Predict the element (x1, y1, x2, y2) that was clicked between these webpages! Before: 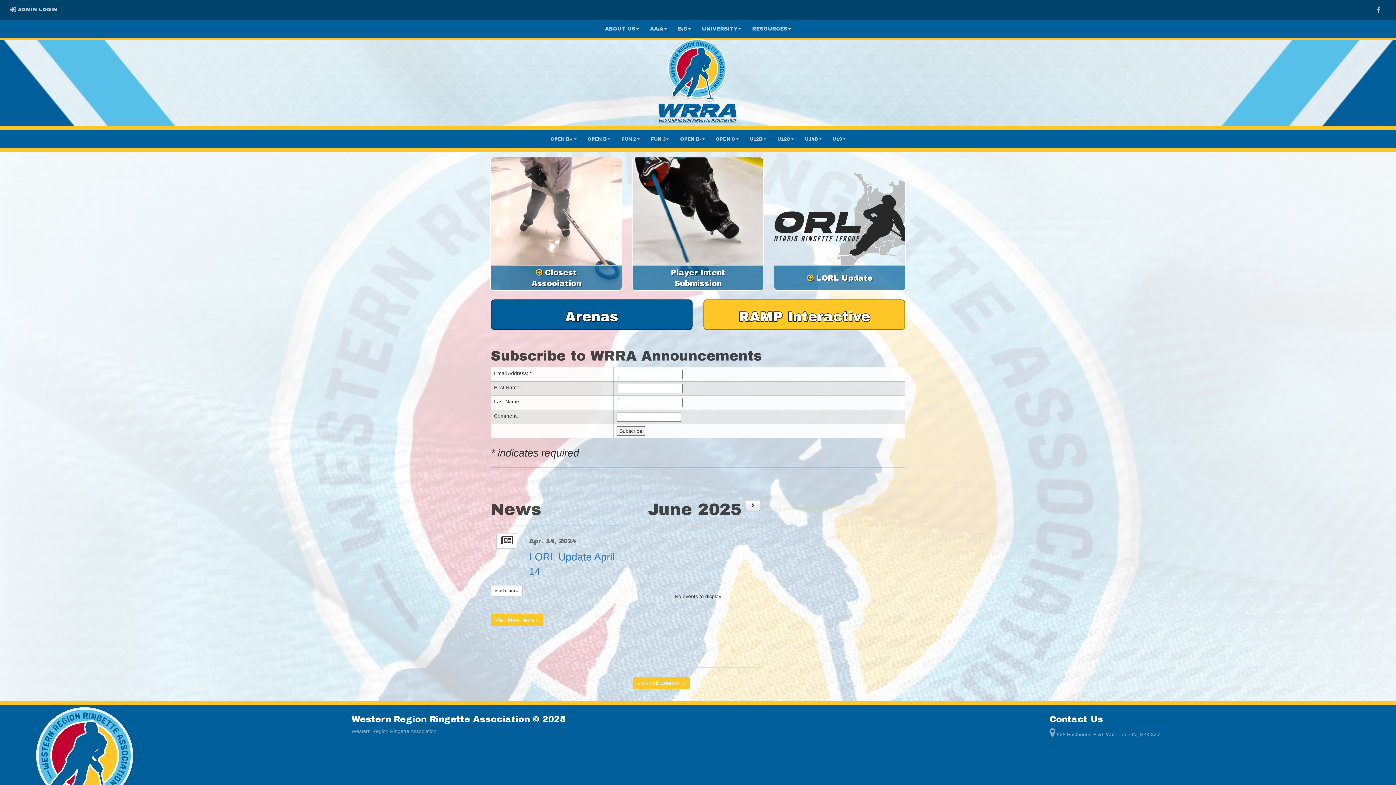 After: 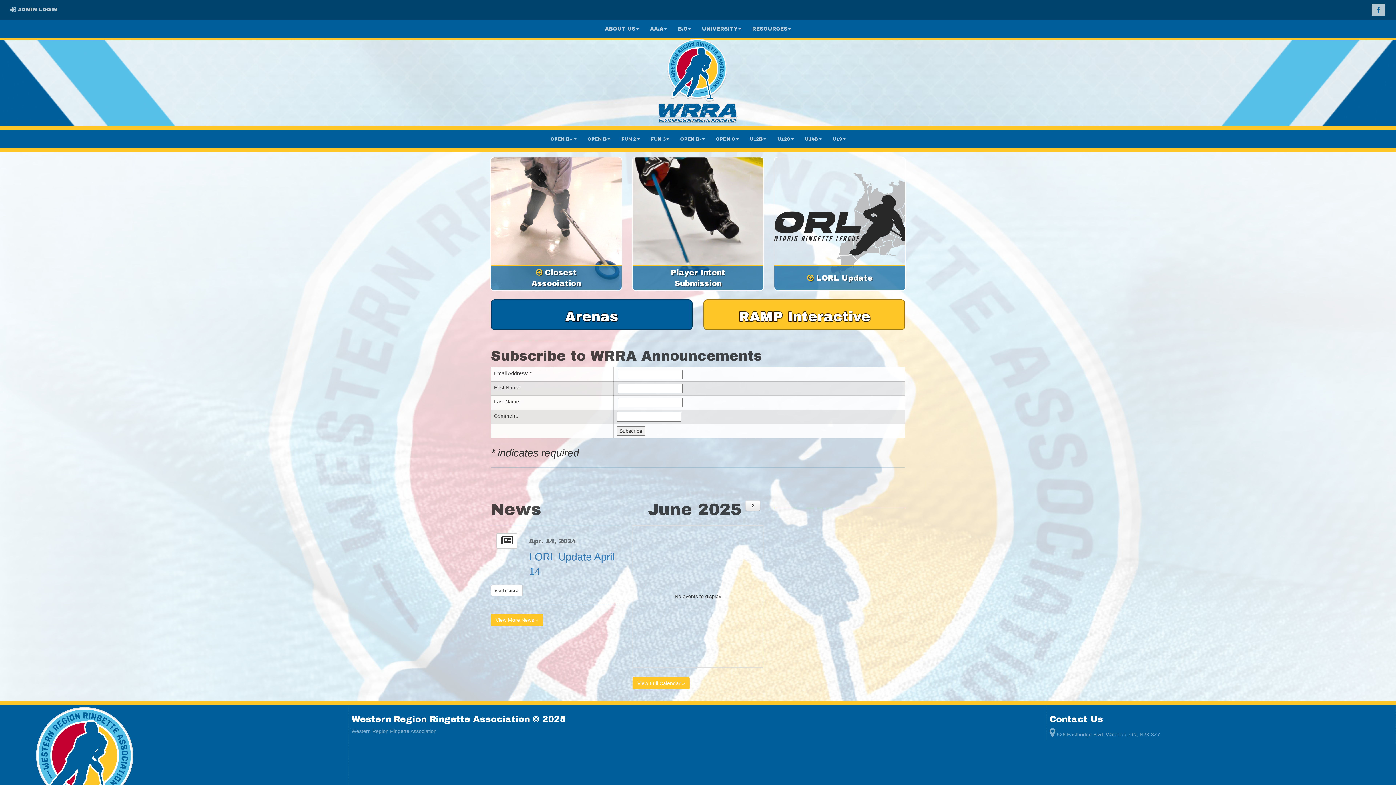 Action: label: Facebook bbox: (1371, 3, 1385, 16)